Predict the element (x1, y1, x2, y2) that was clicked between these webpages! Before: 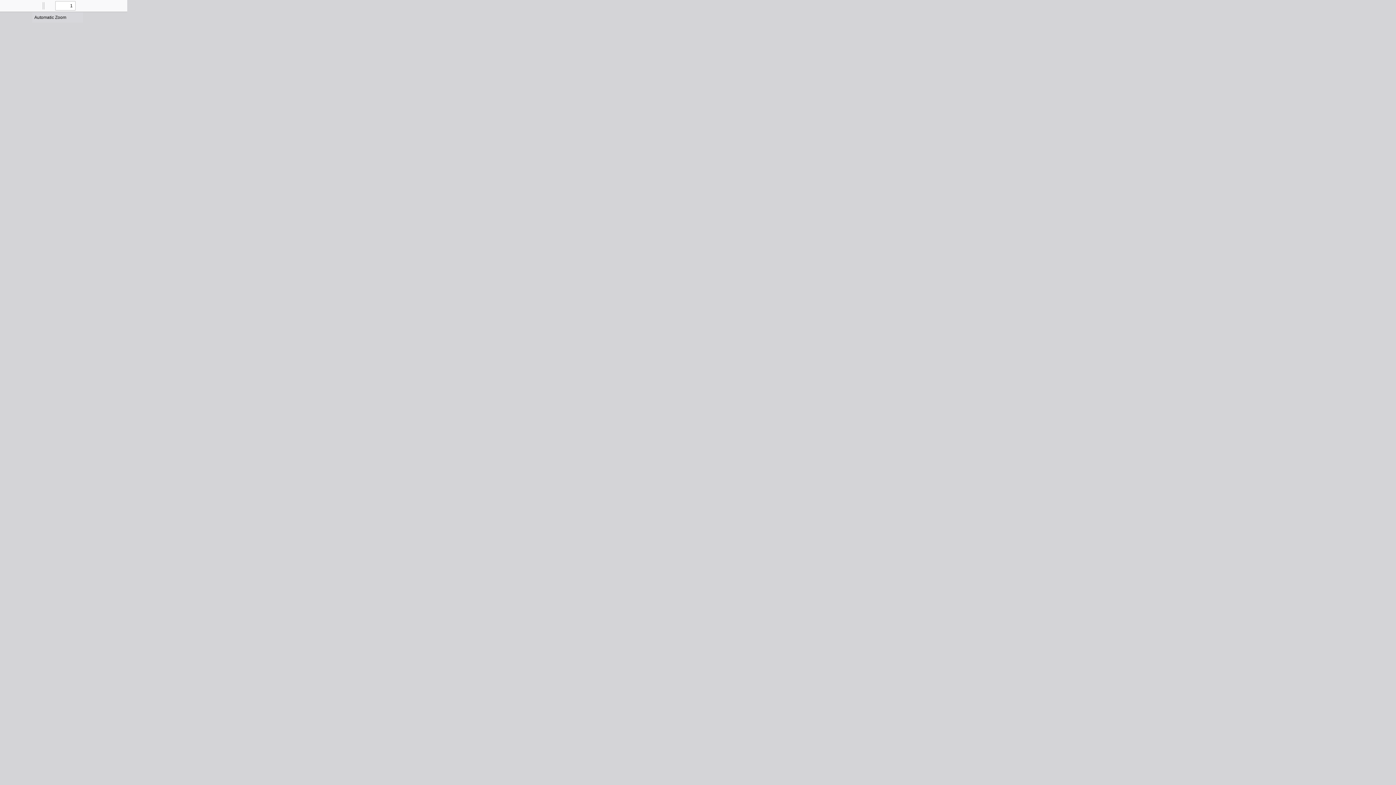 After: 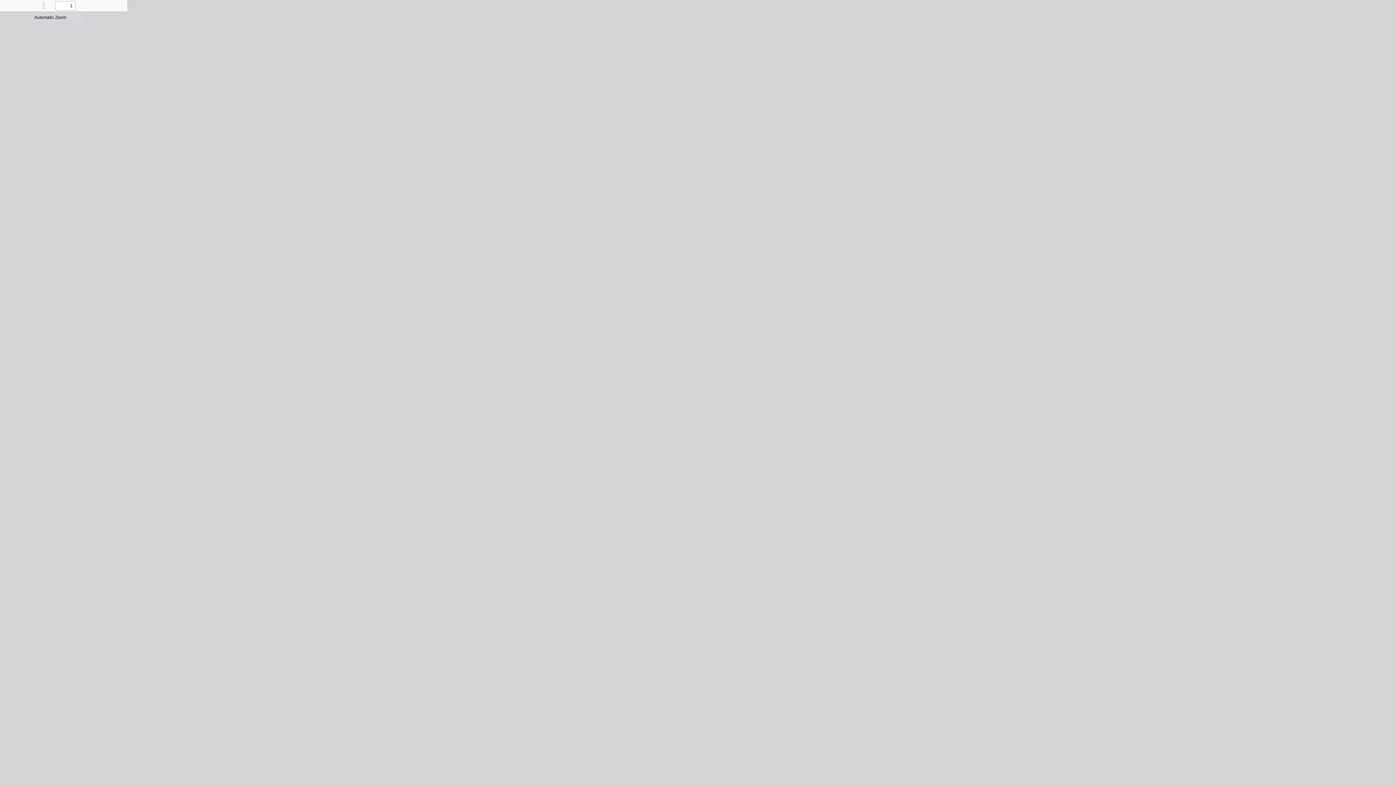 Action: bbox: (0, 0, 10, 10) label: Toggle Sidebar